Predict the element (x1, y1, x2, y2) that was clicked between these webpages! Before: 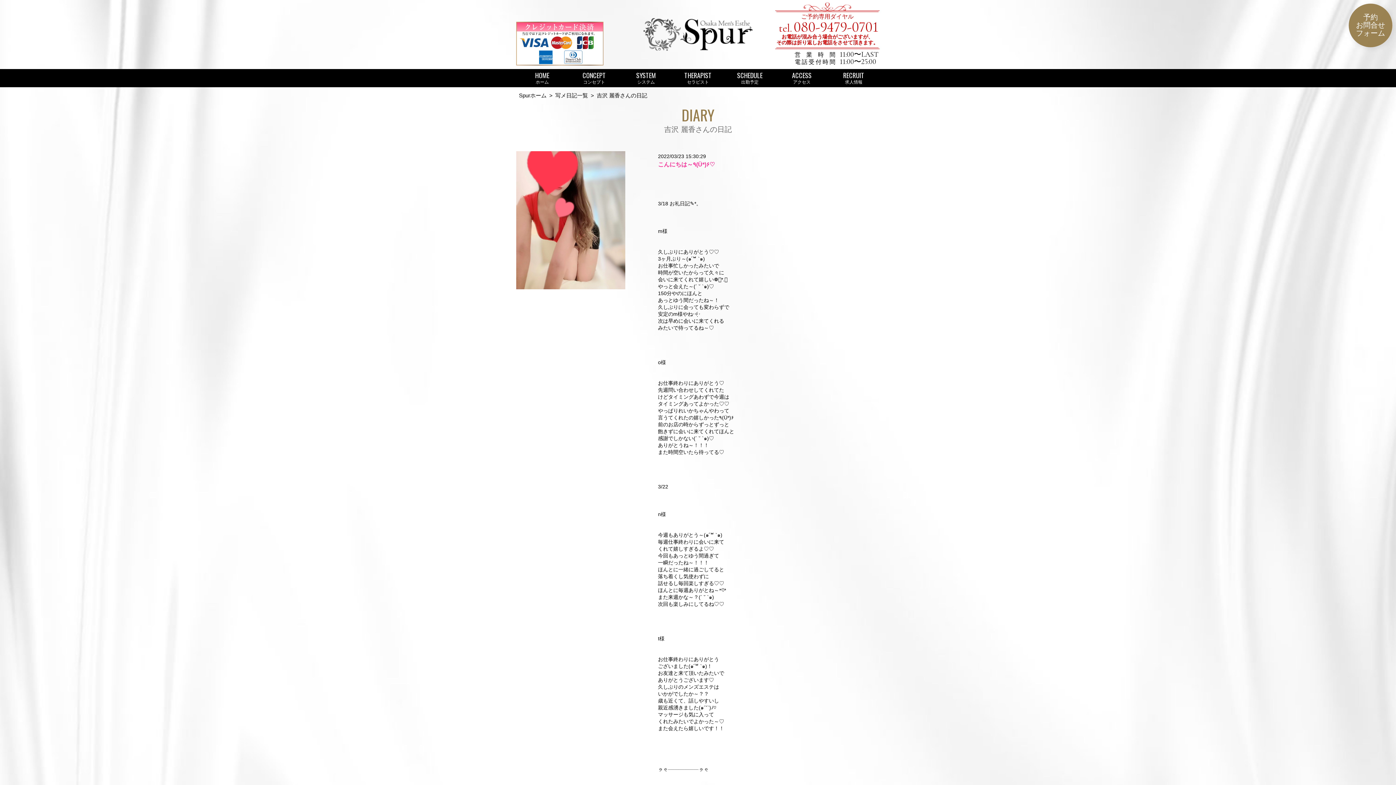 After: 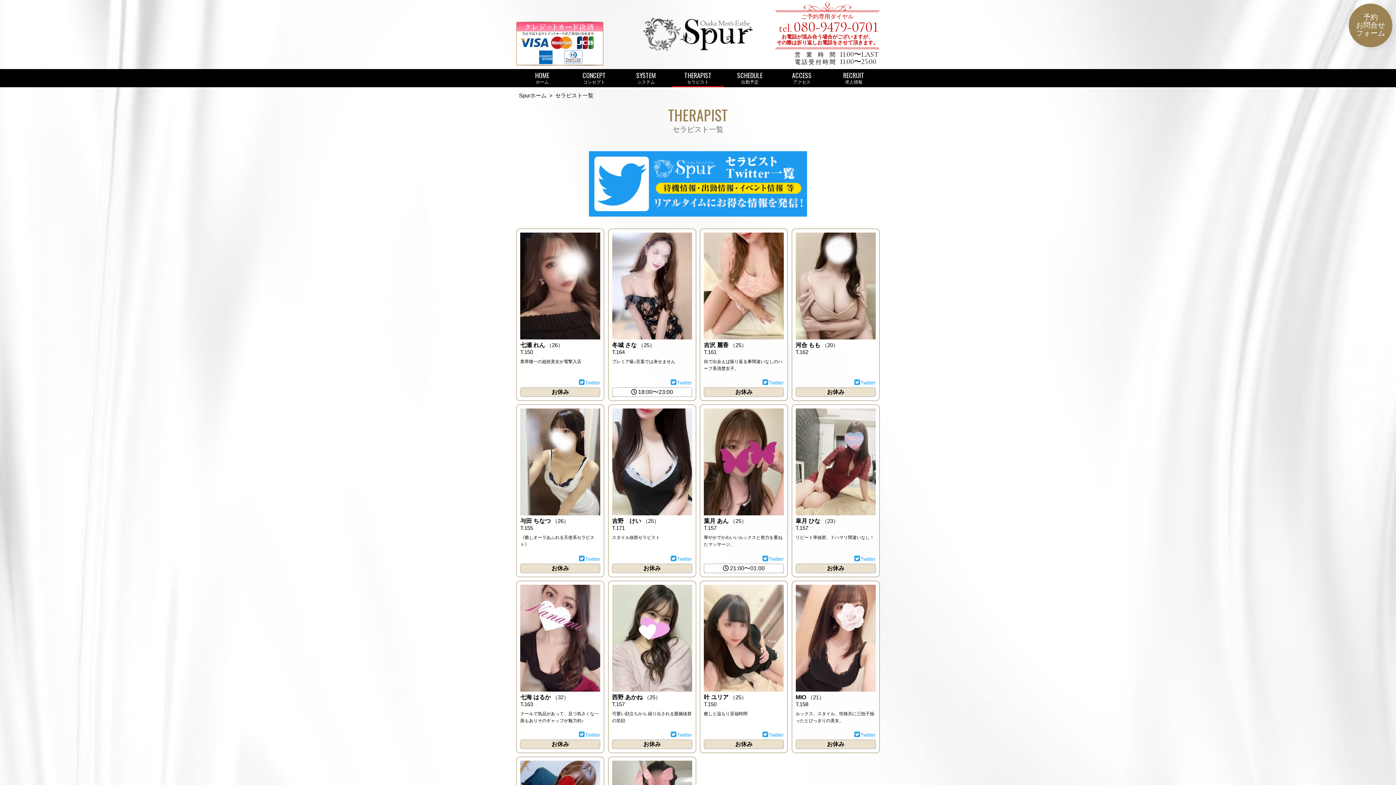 Action: label: THERAPIST
セラピスト bbox: (672, 69, 724, 87)